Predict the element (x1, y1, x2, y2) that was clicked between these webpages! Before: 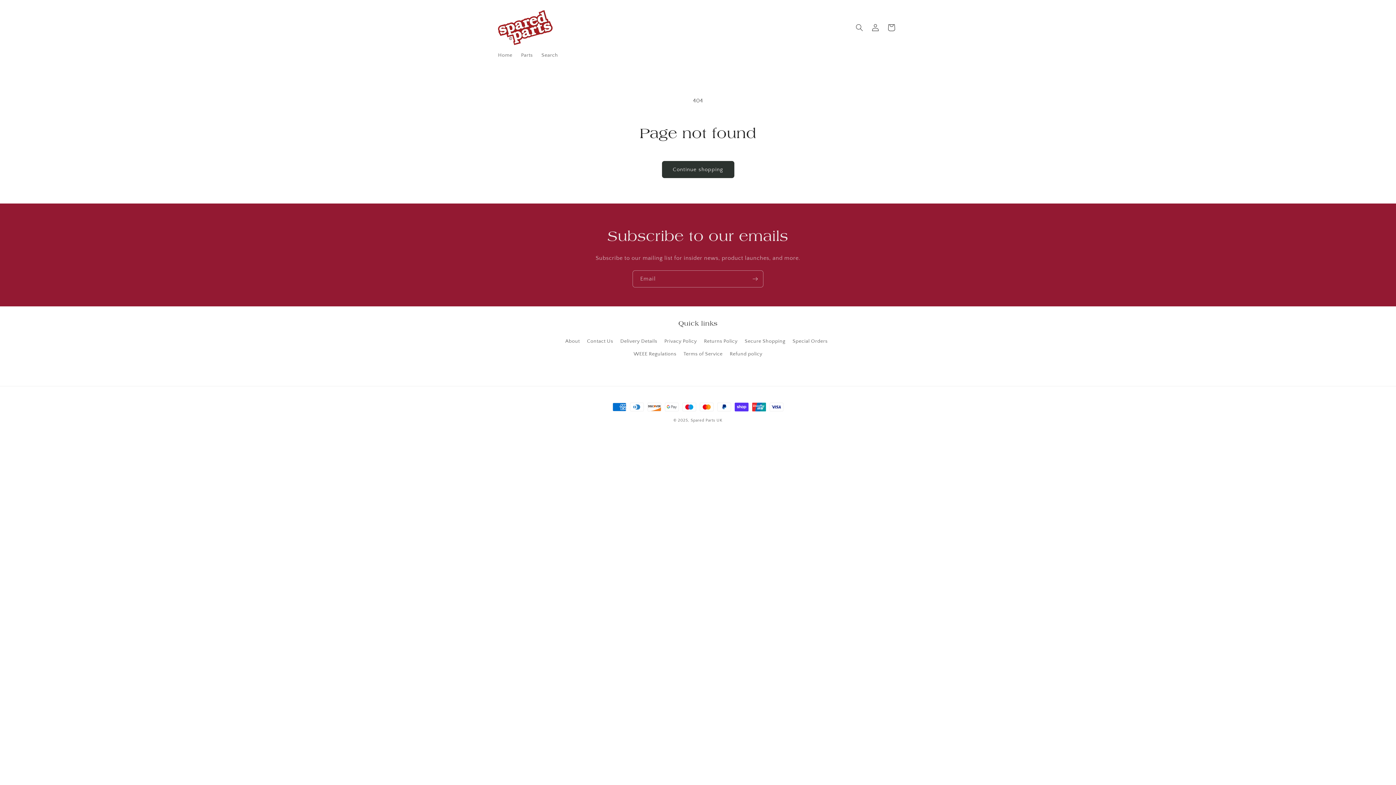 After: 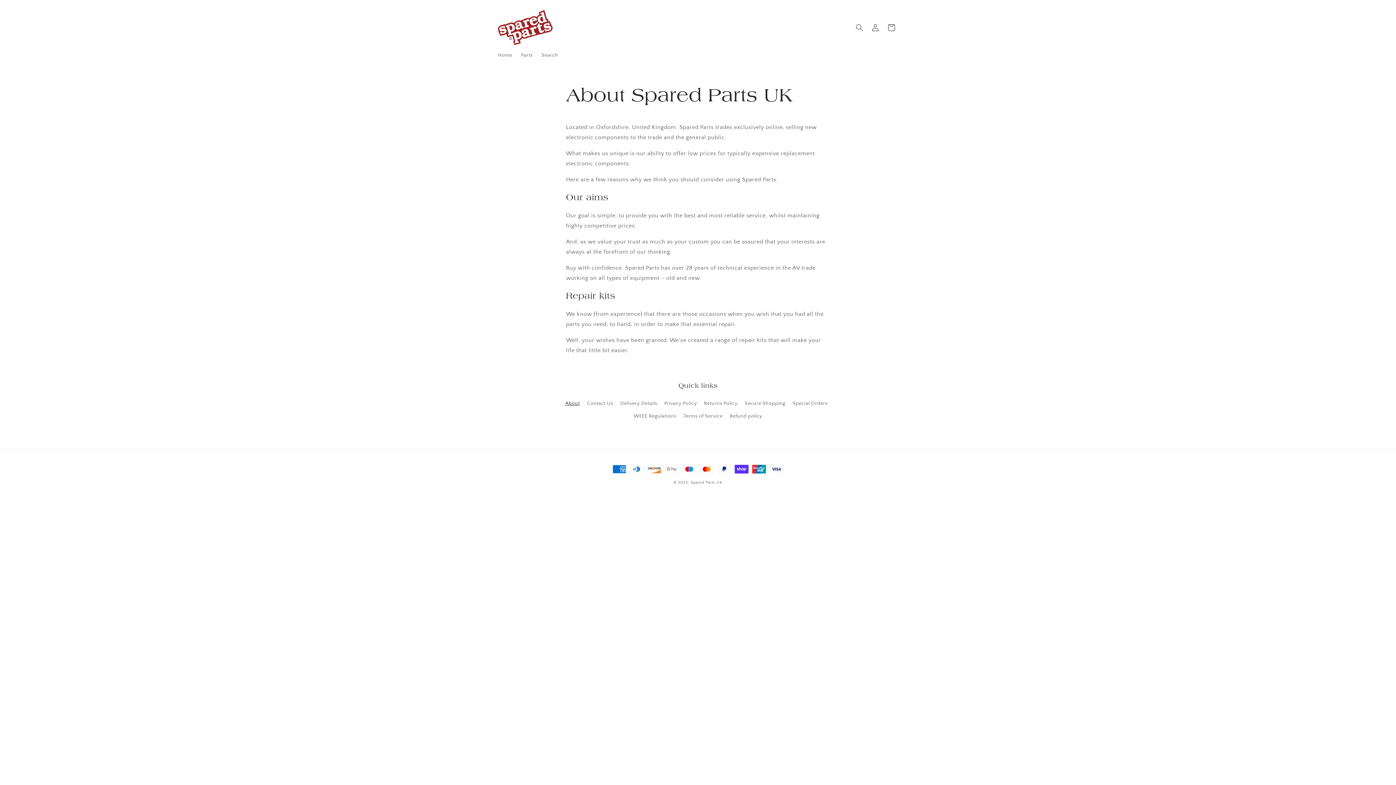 Action: label: About bbox: (565, 337, 580, 348)